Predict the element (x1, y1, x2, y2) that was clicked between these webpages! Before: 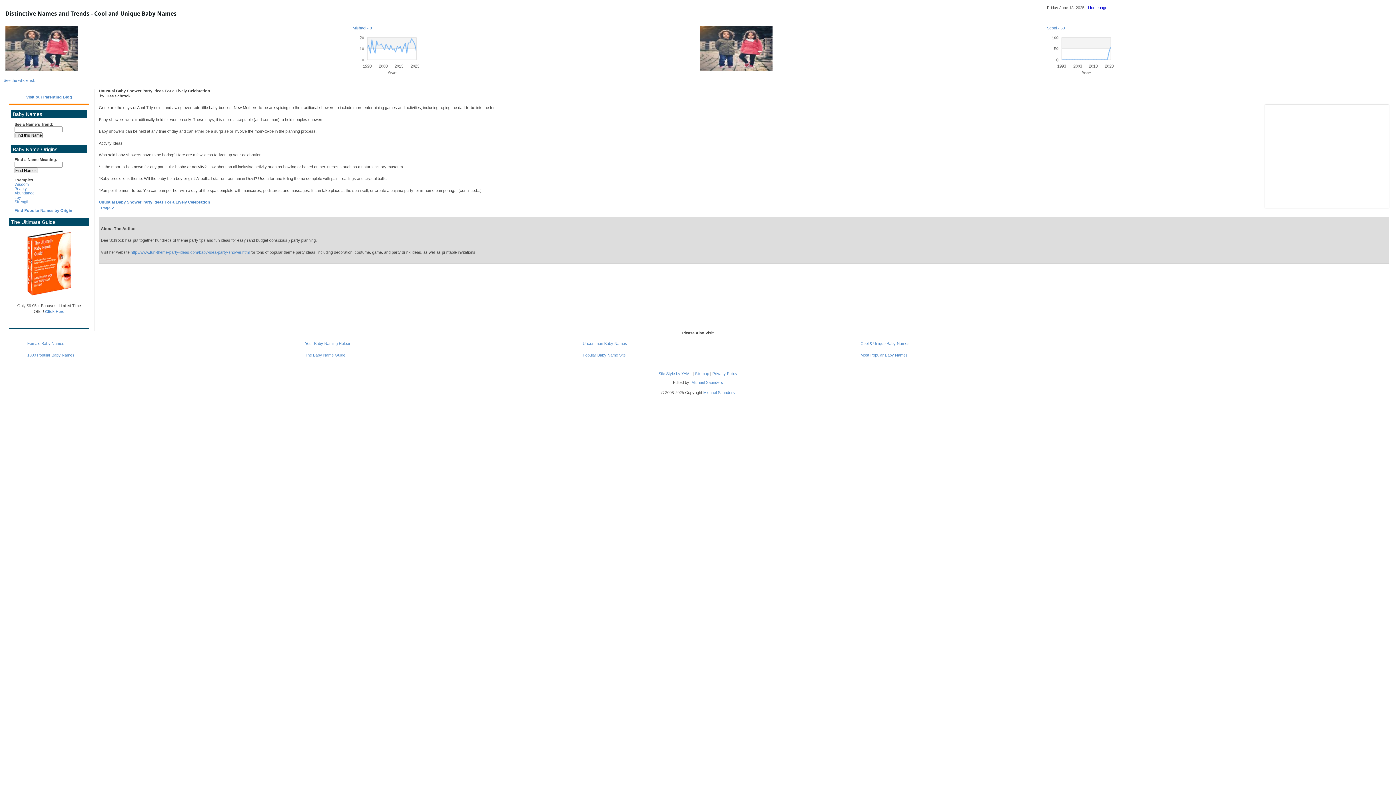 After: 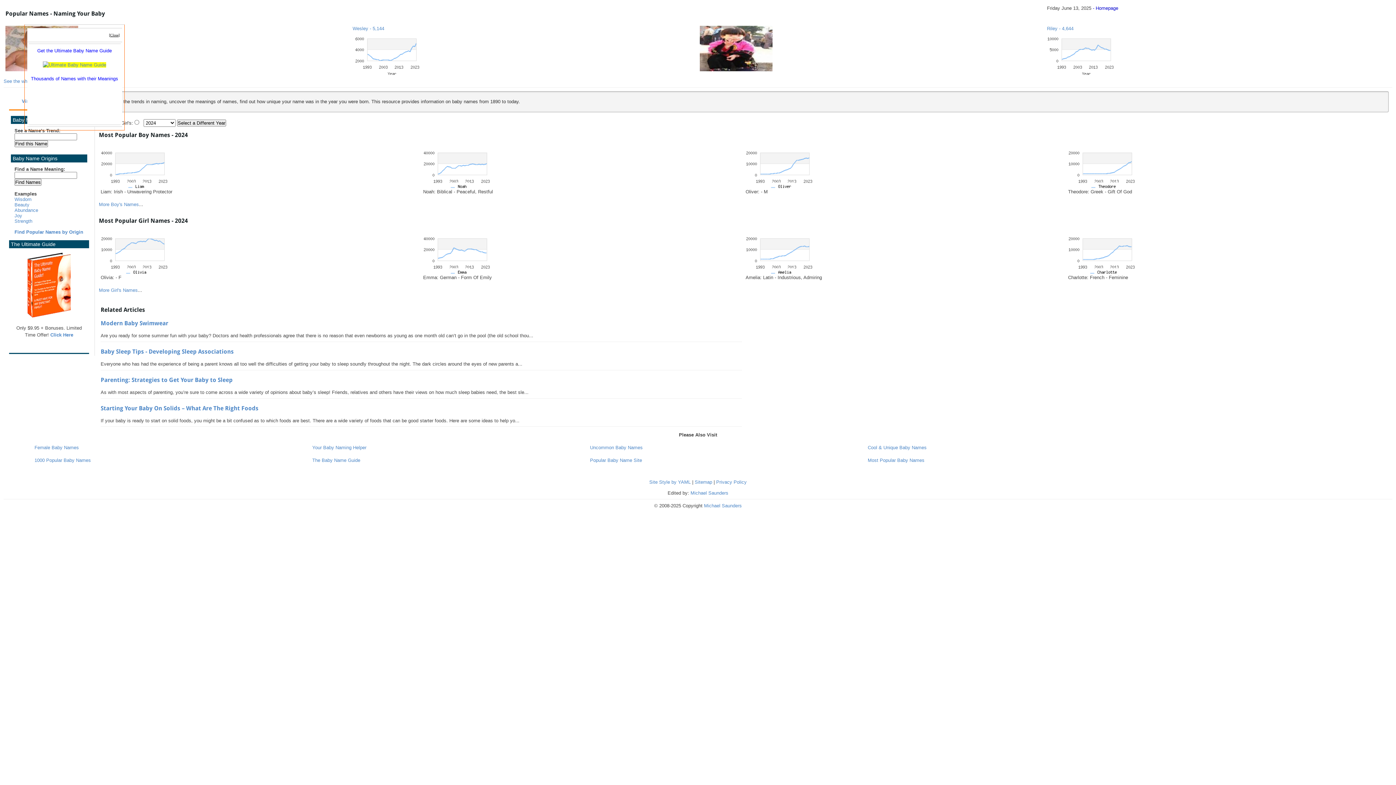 Action: bbox: (305, 341, 350, 345) label: Your Baby Naming Helper